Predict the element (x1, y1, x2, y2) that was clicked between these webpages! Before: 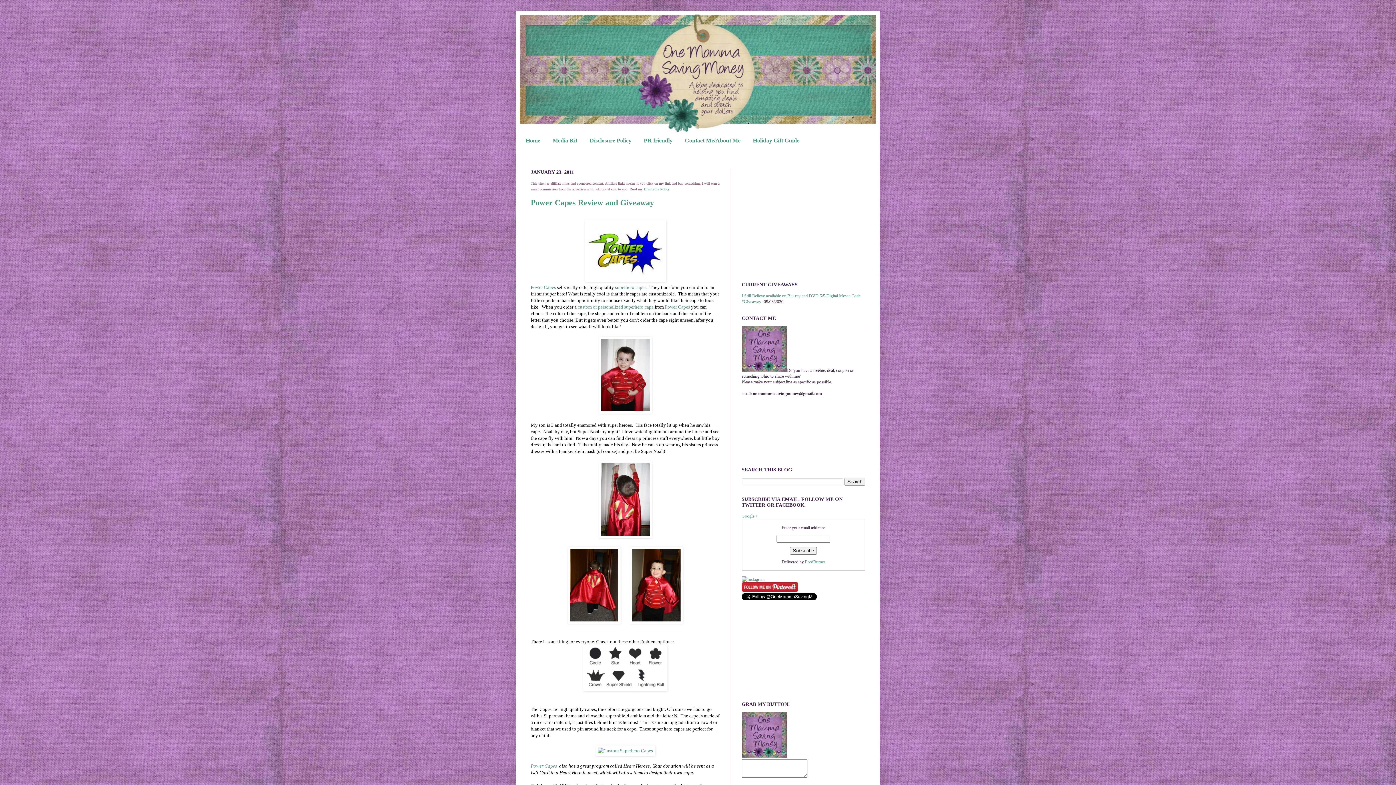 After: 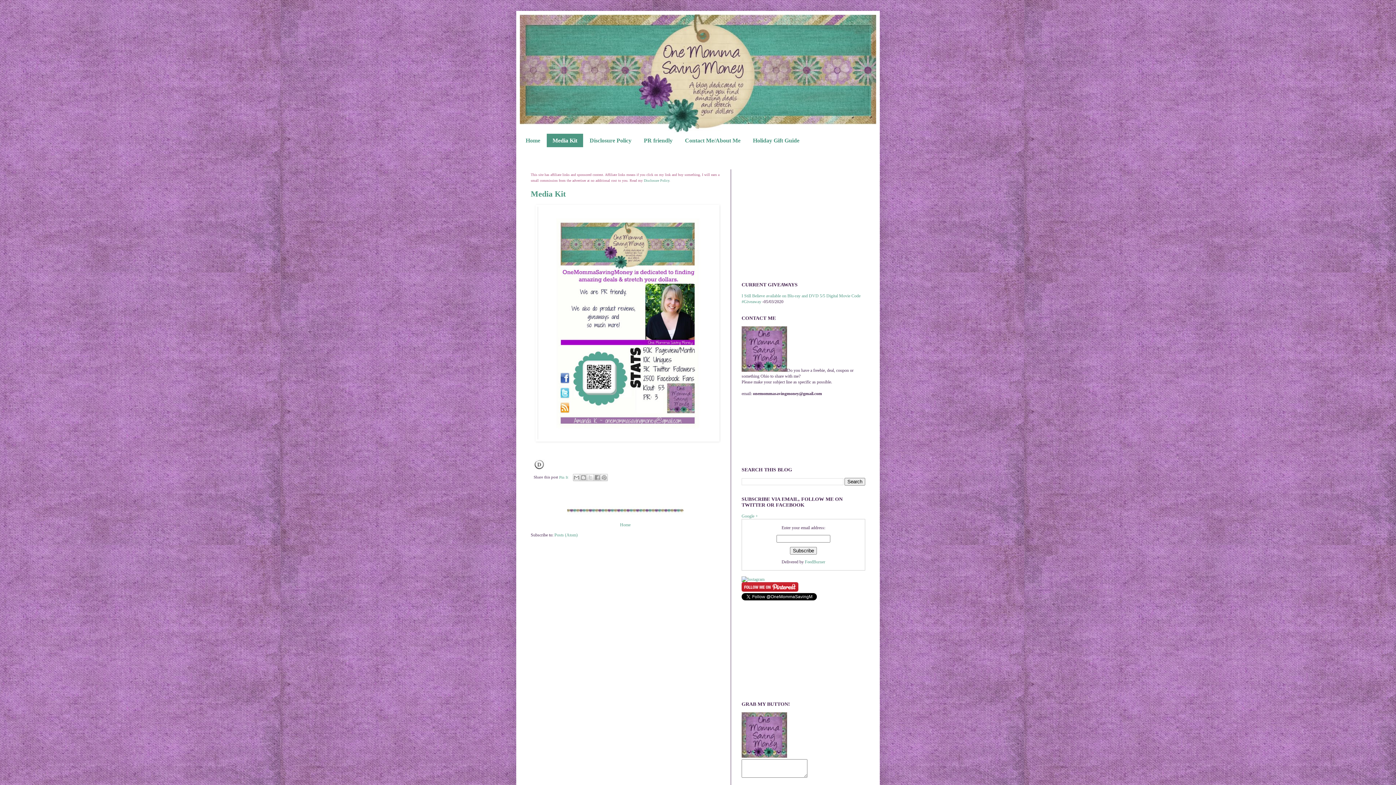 Action: bbox: (546, 133, 583, 147) label: Media Kit